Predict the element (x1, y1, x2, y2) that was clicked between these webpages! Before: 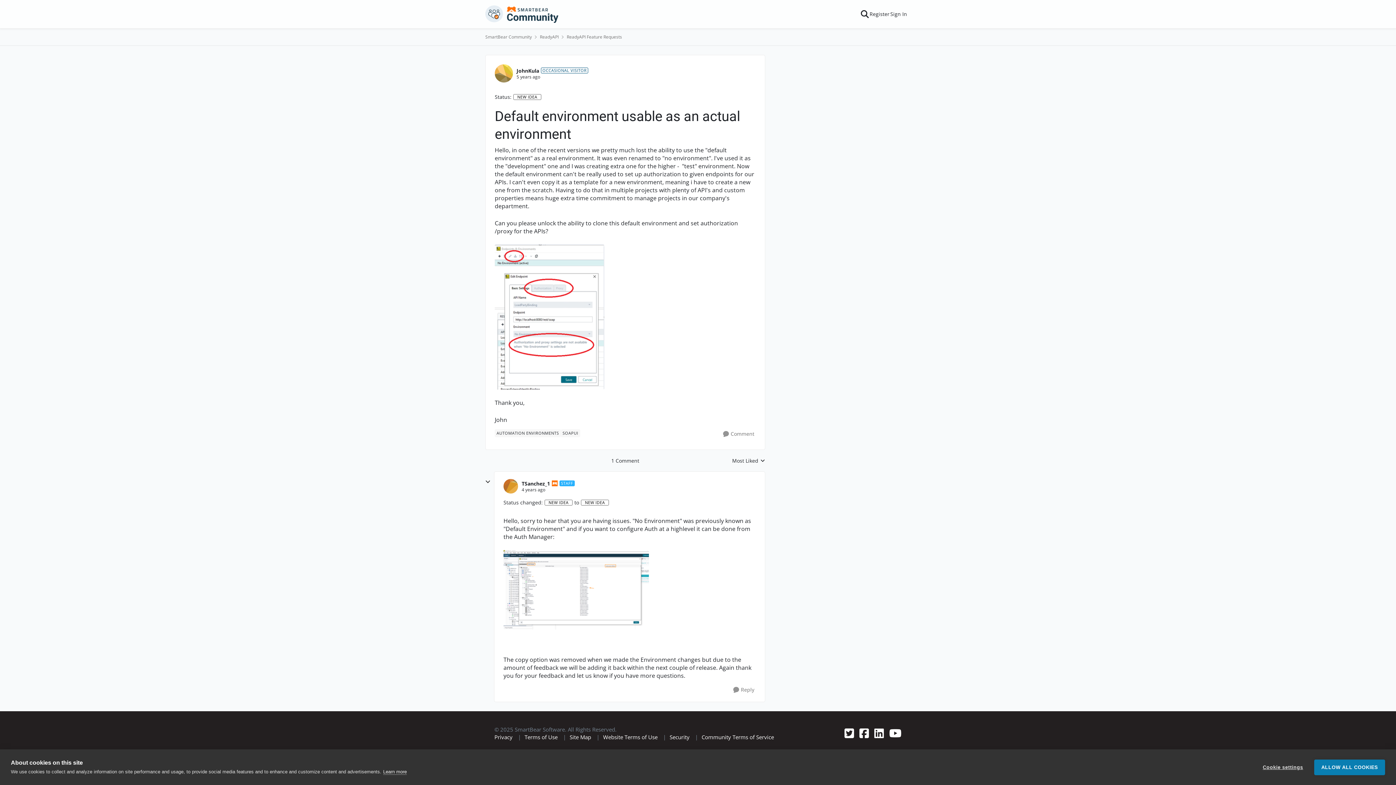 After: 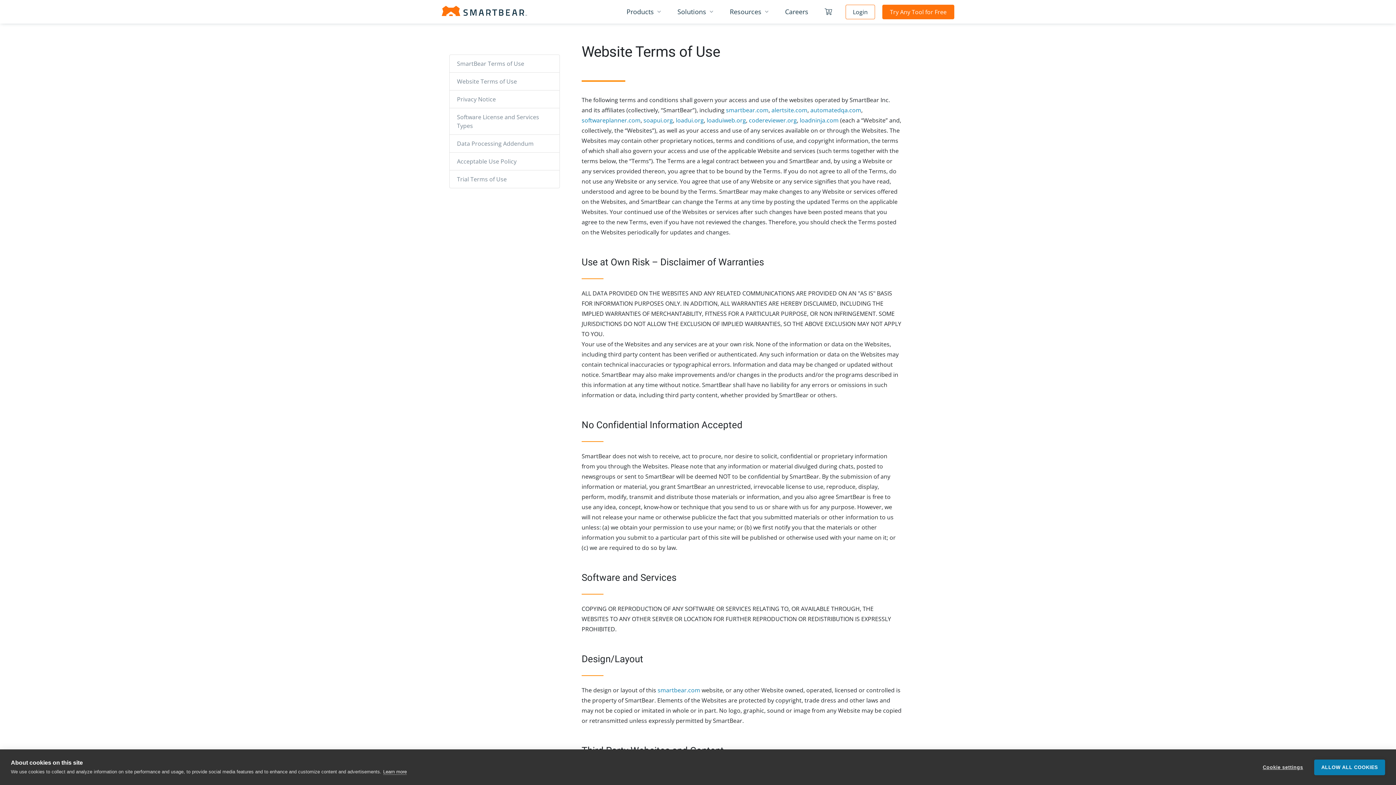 Action: bbox: (603, 733, 657, 741) label: Website Terms of Use